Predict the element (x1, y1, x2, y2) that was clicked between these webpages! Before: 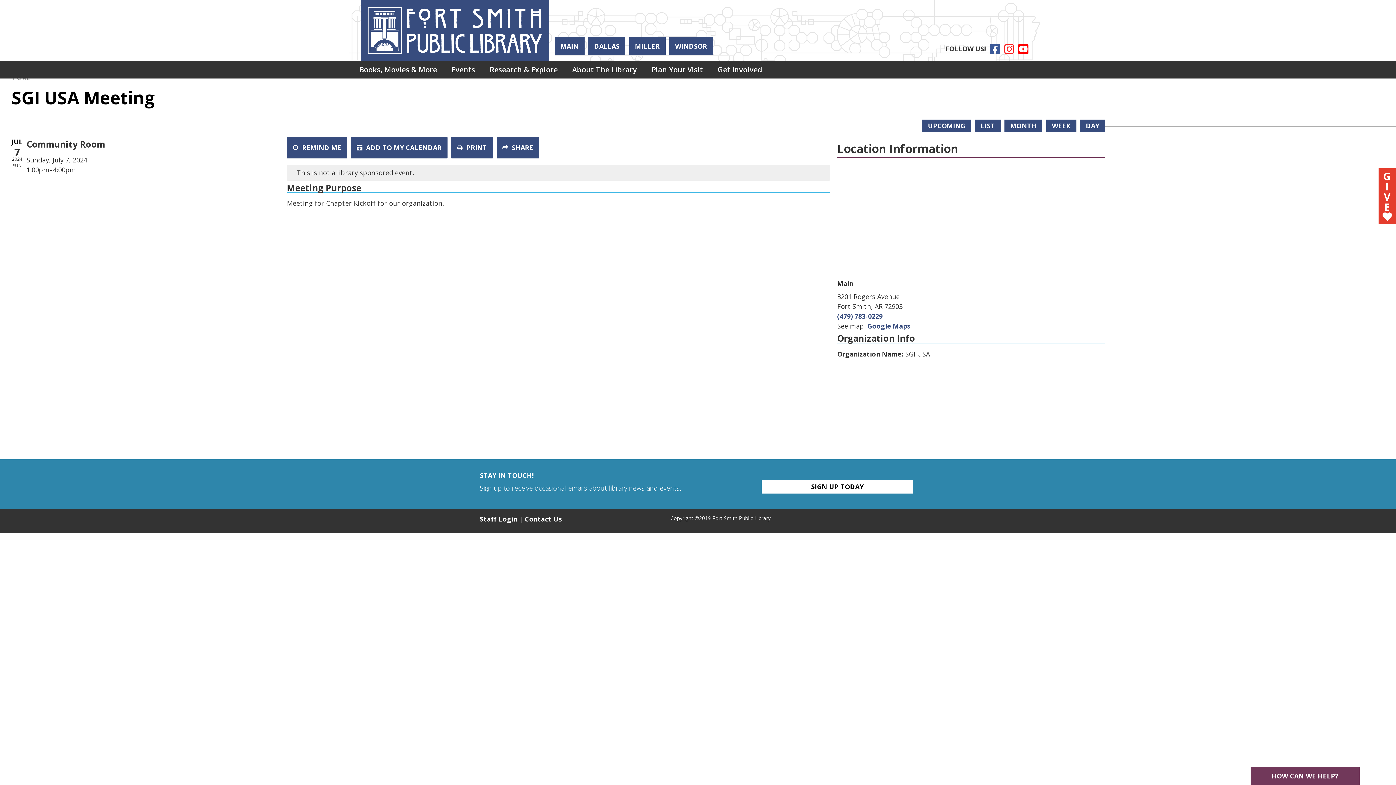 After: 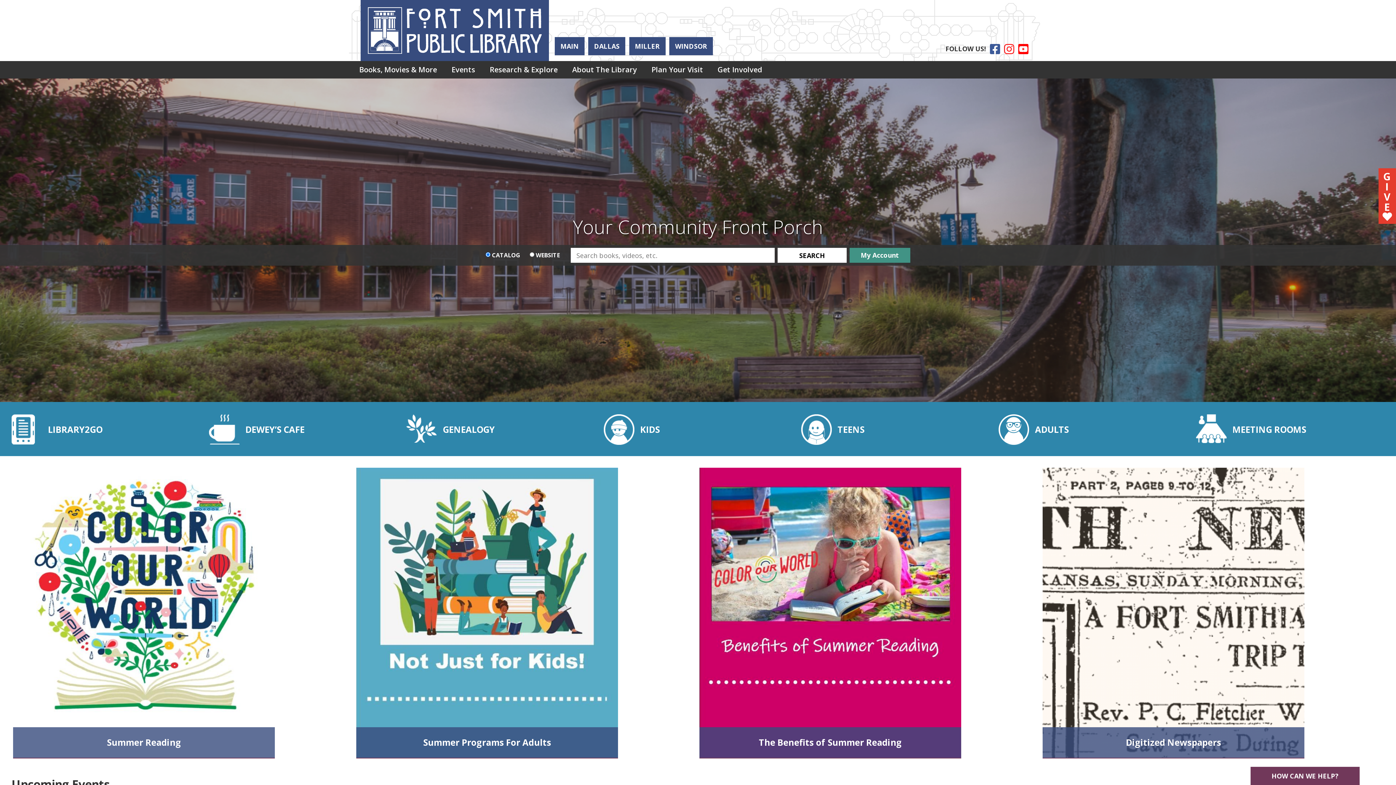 Action: bbox: (360, 0, 549, 61)